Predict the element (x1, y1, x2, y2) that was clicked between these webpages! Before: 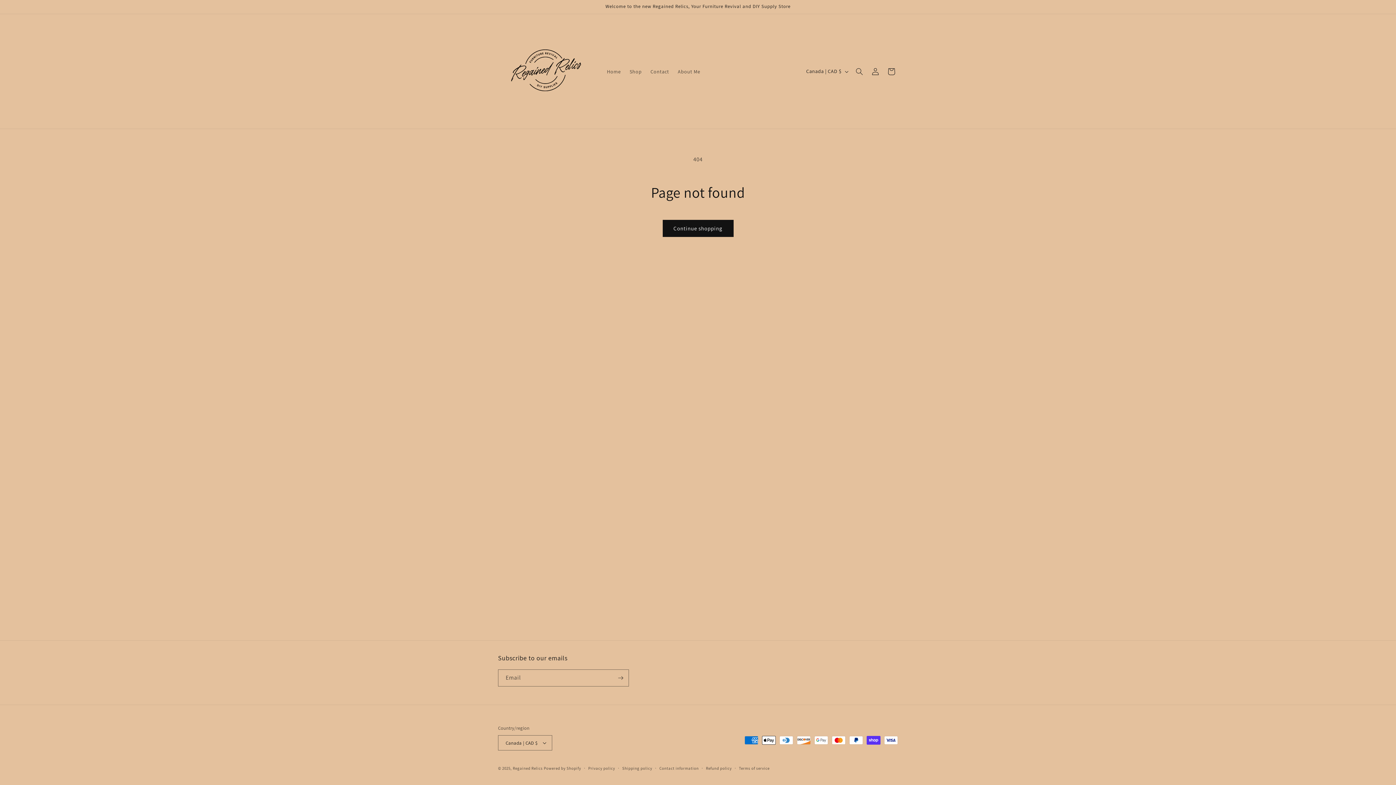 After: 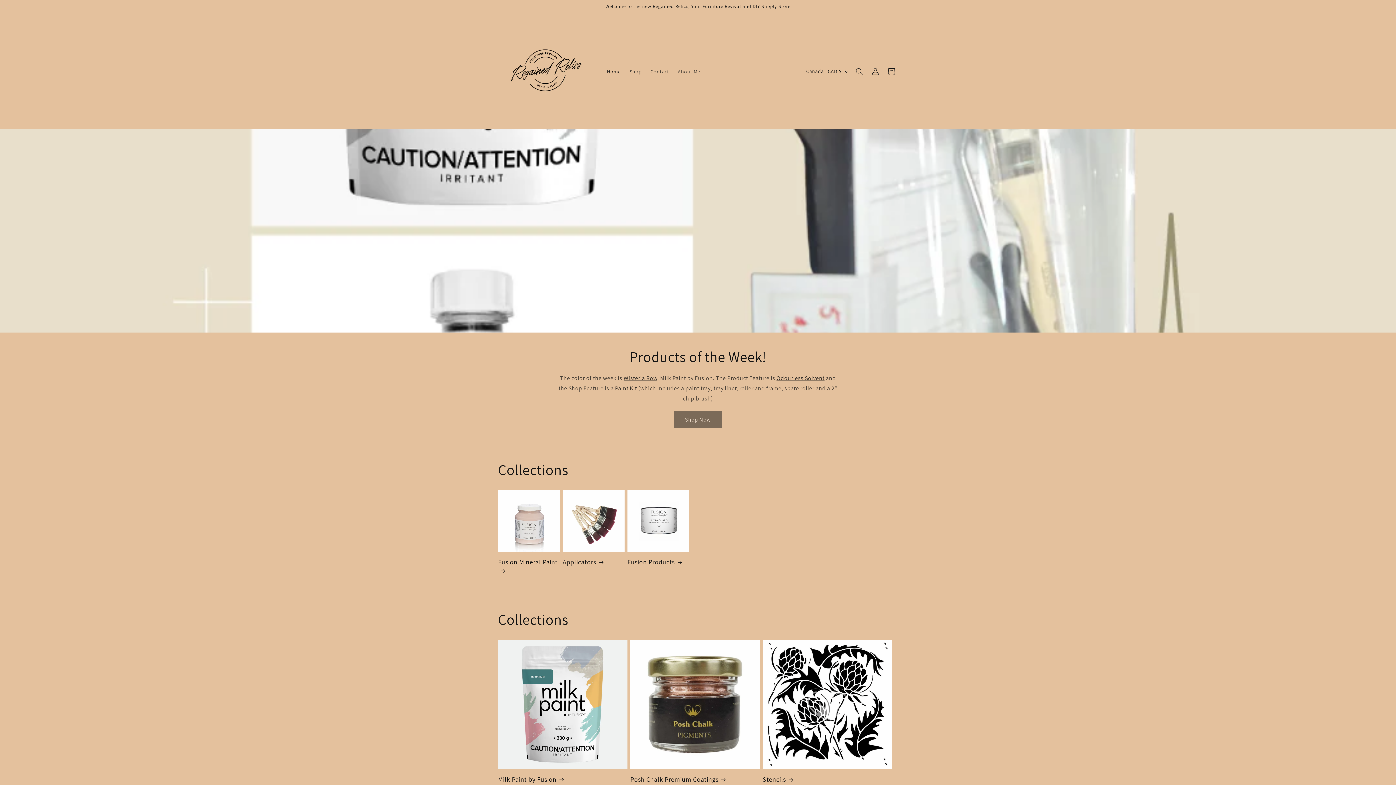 Action: label: Regained Relics bbox: (512, 766, 542, 771)